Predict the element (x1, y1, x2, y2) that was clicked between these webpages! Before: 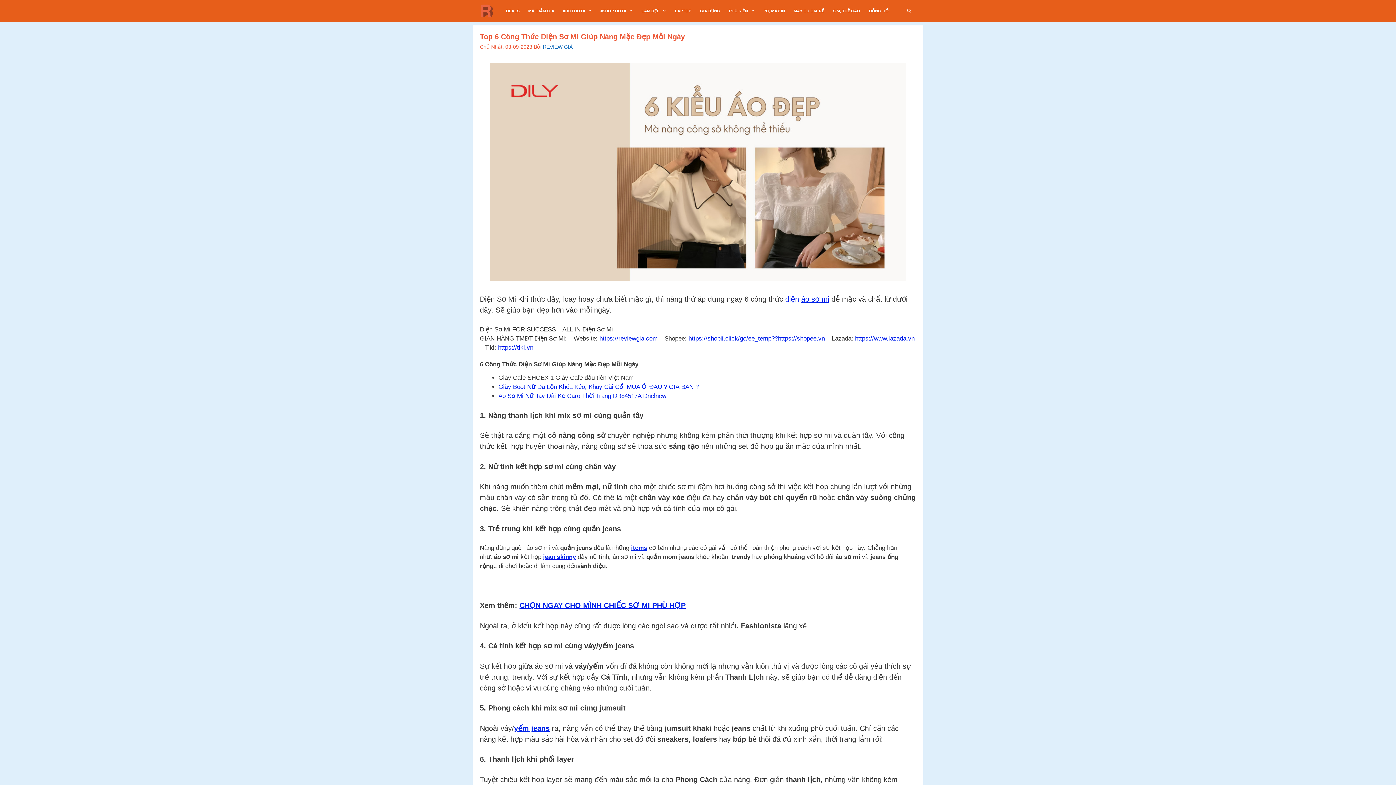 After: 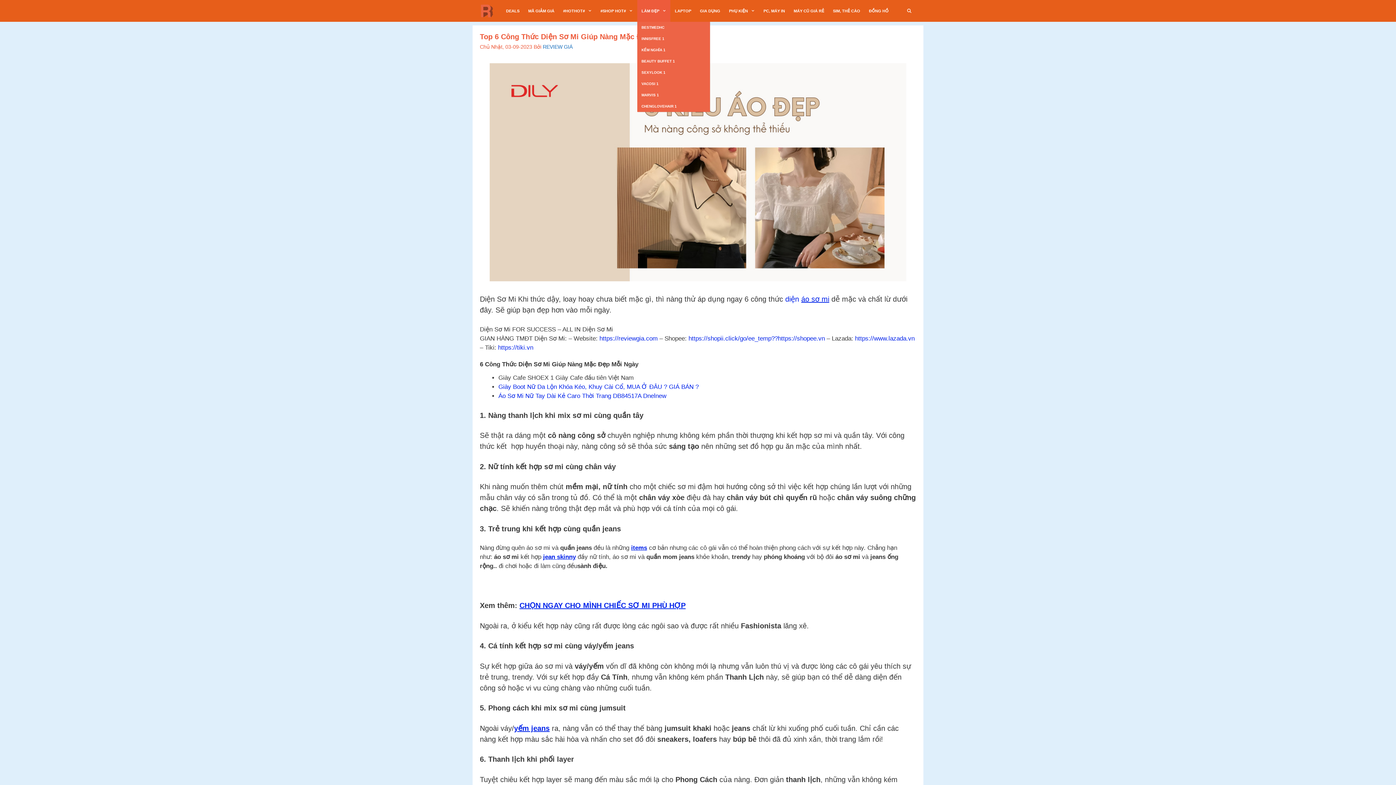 Action: label: LÀM ĐẸP bbox: (637, 0, 670, 21)